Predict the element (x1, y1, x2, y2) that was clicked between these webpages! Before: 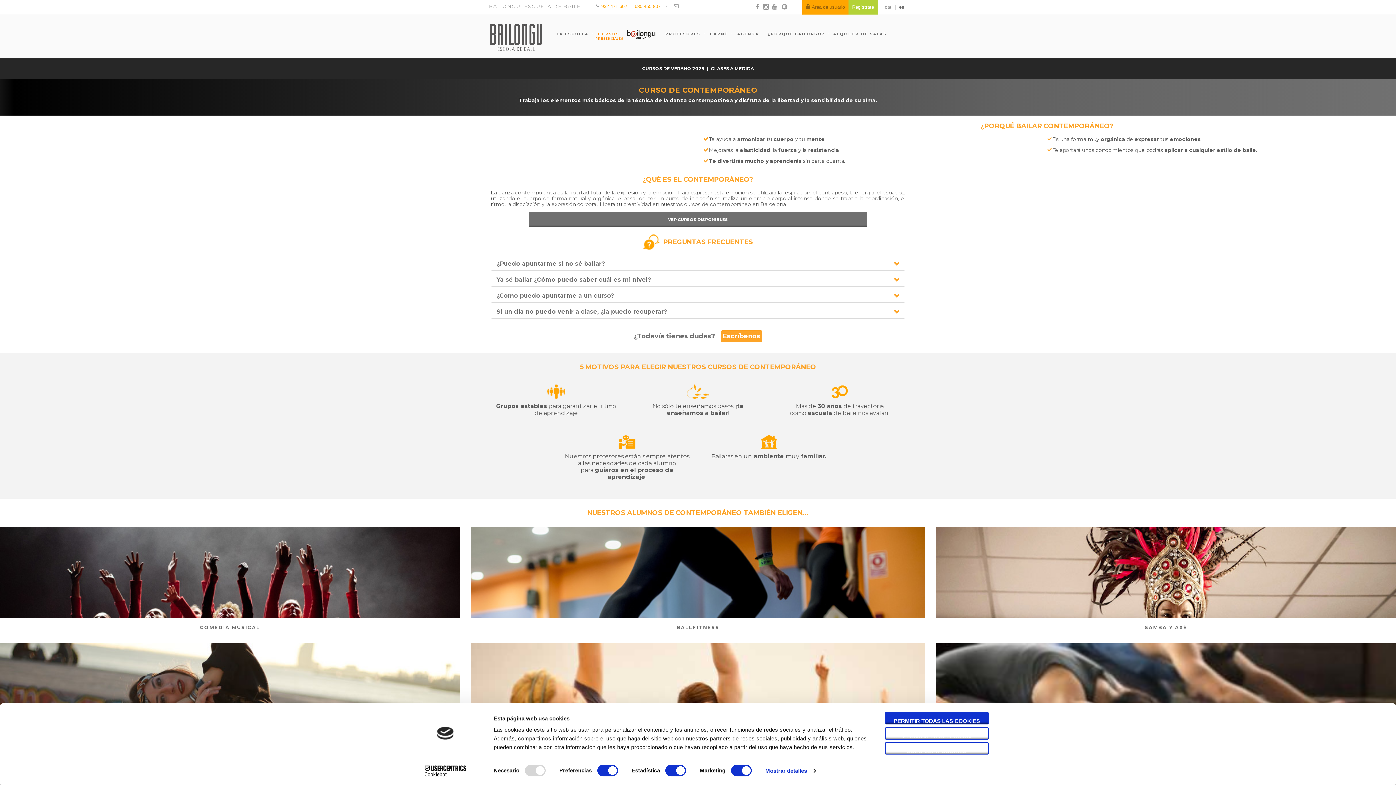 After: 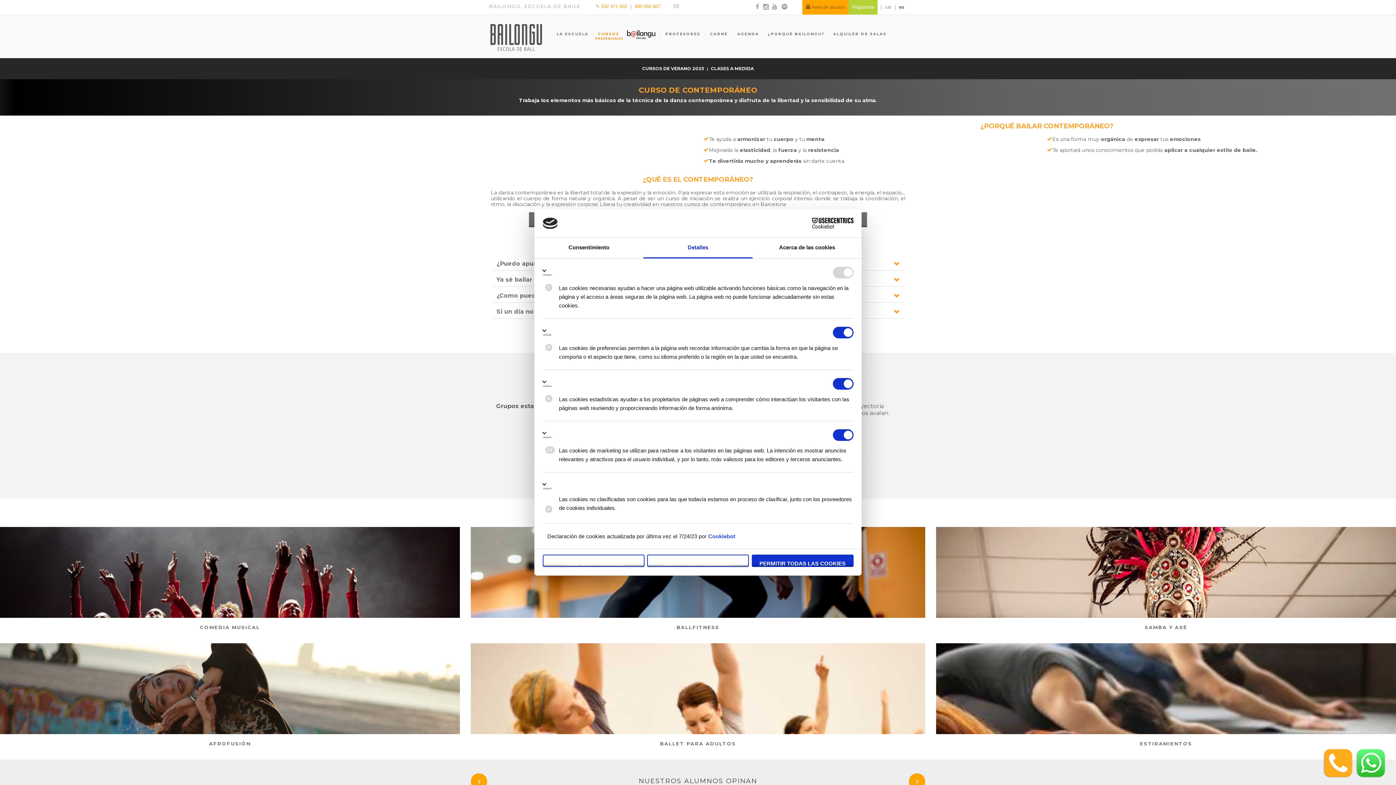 Action: bbox: (765, 765, 815, 776) label: Mostrar detalles